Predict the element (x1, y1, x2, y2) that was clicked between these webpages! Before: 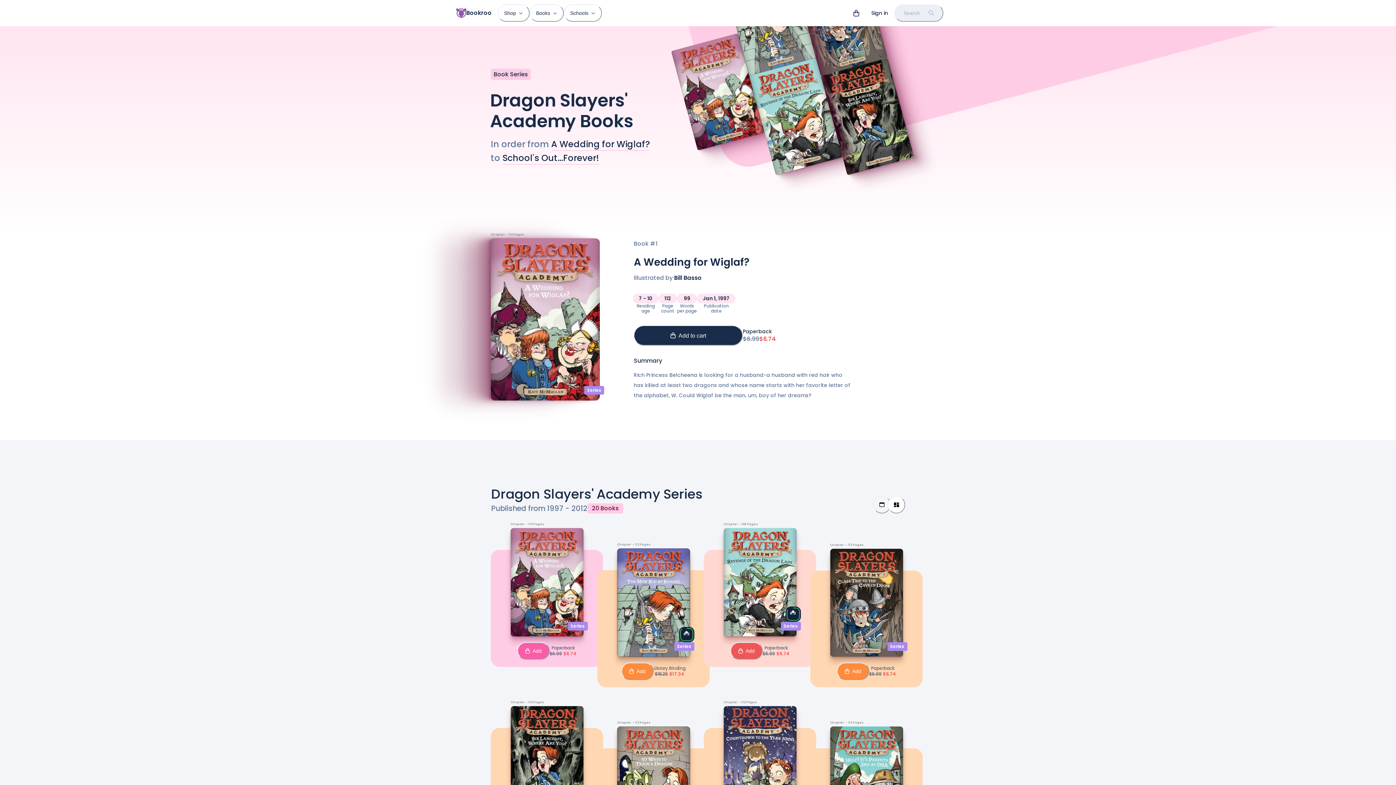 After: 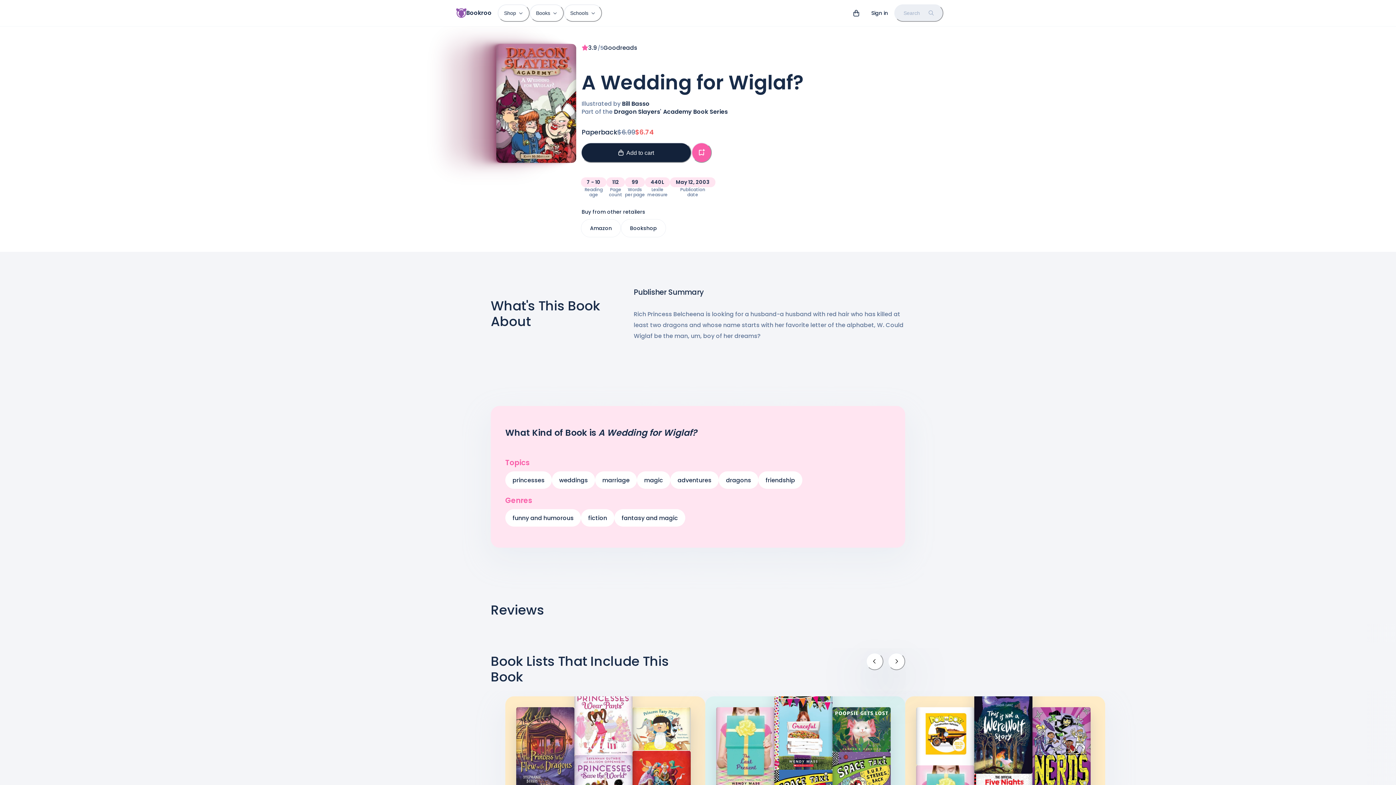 Action: bbox: (551, 138, 650, 150) label: A Wedding for Wiglaf?